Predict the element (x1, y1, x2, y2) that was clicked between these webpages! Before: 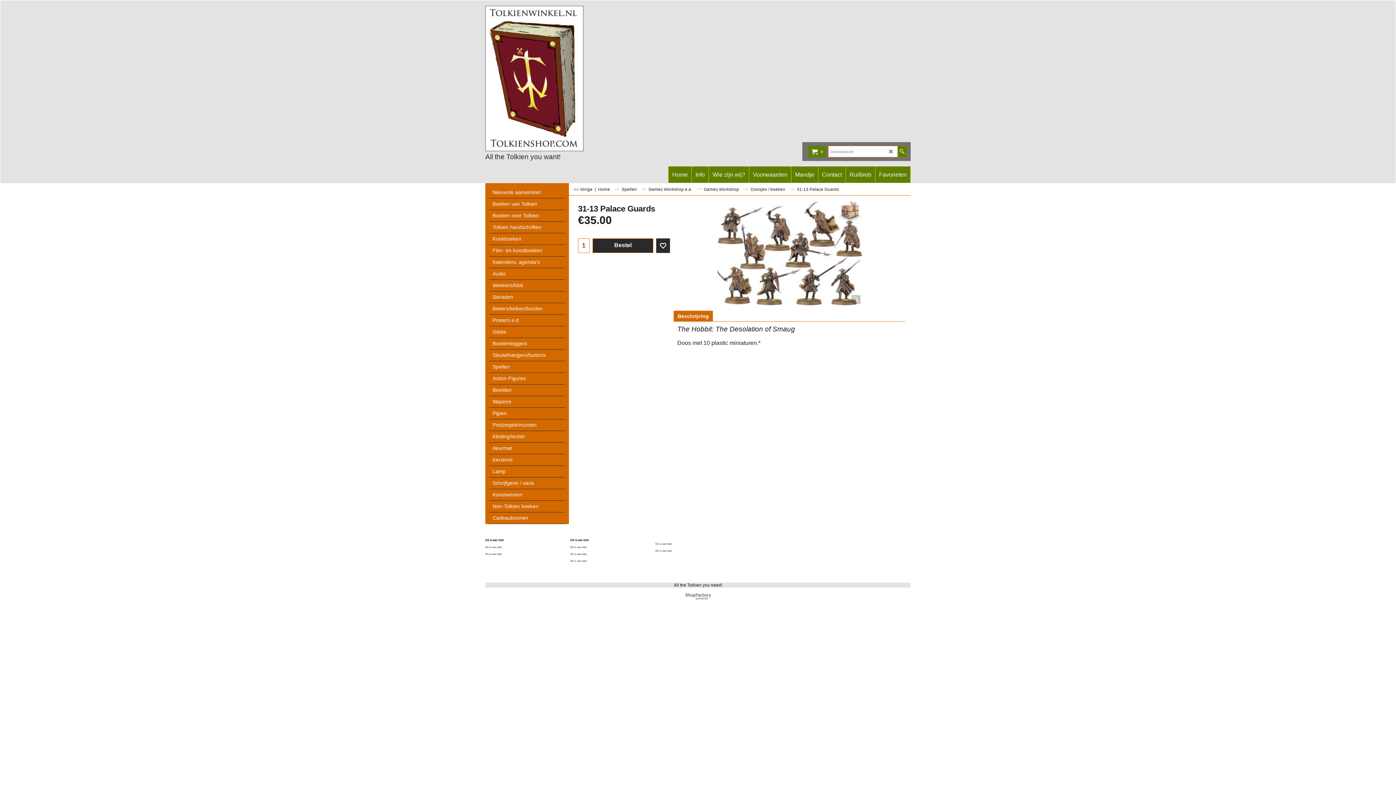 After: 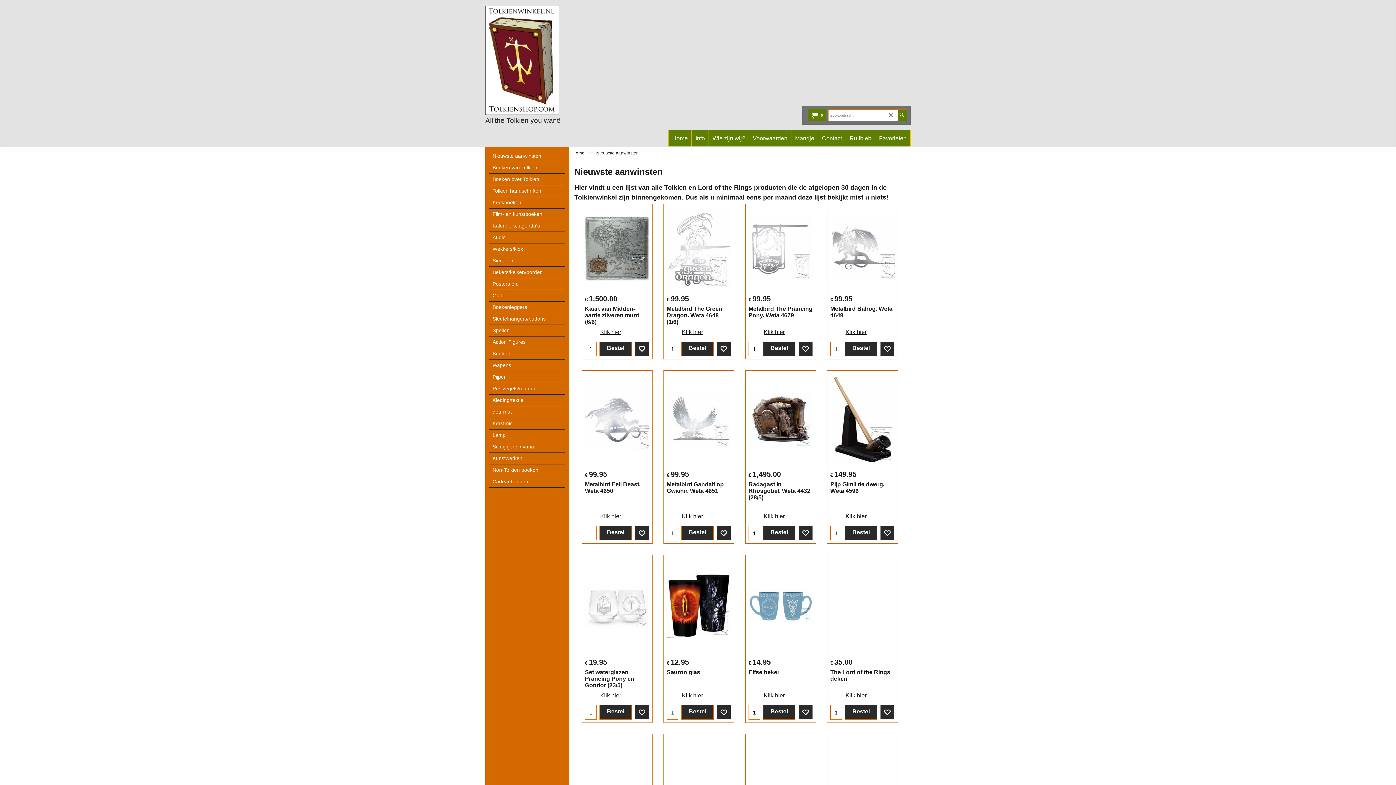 Action: label: Nieuwste aanwinsten bbox: (489, 186, 565, 198)